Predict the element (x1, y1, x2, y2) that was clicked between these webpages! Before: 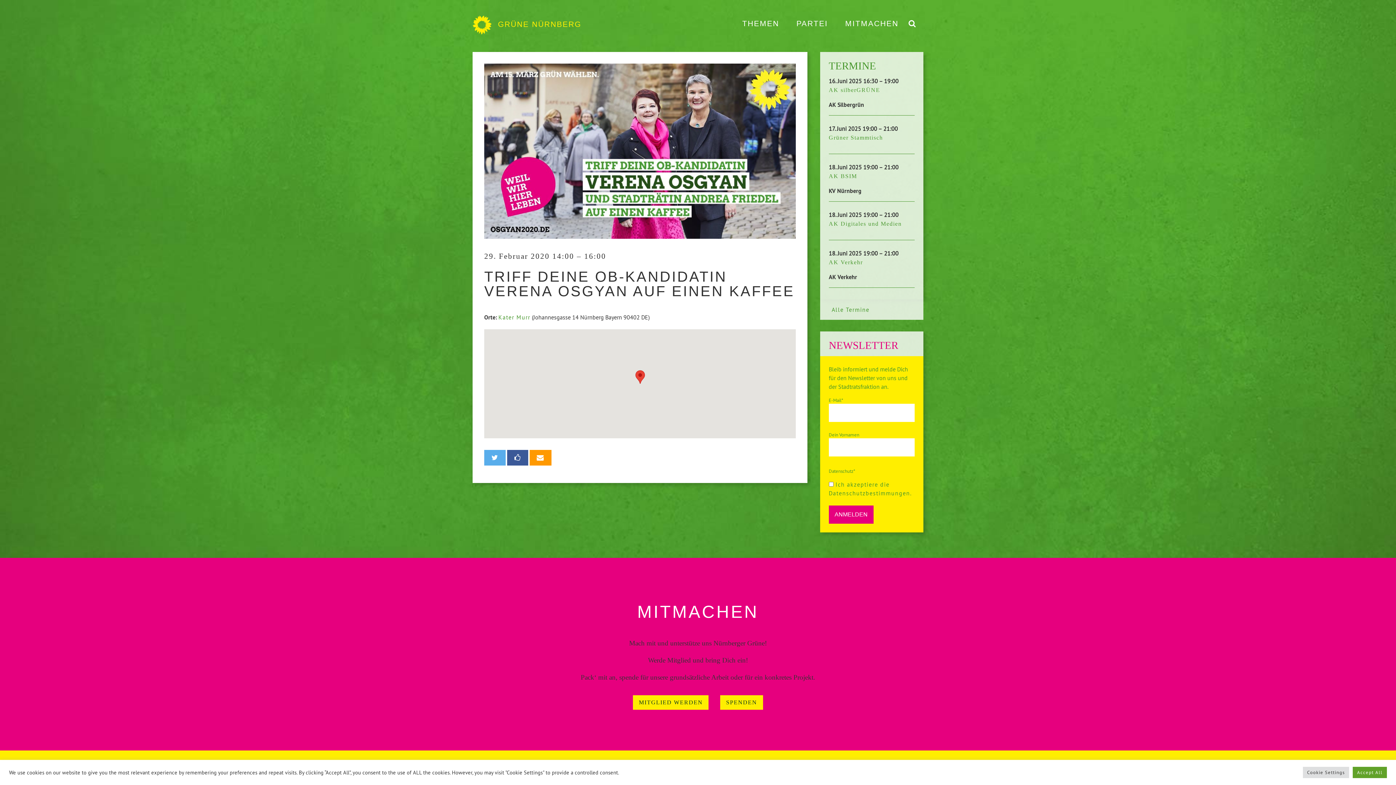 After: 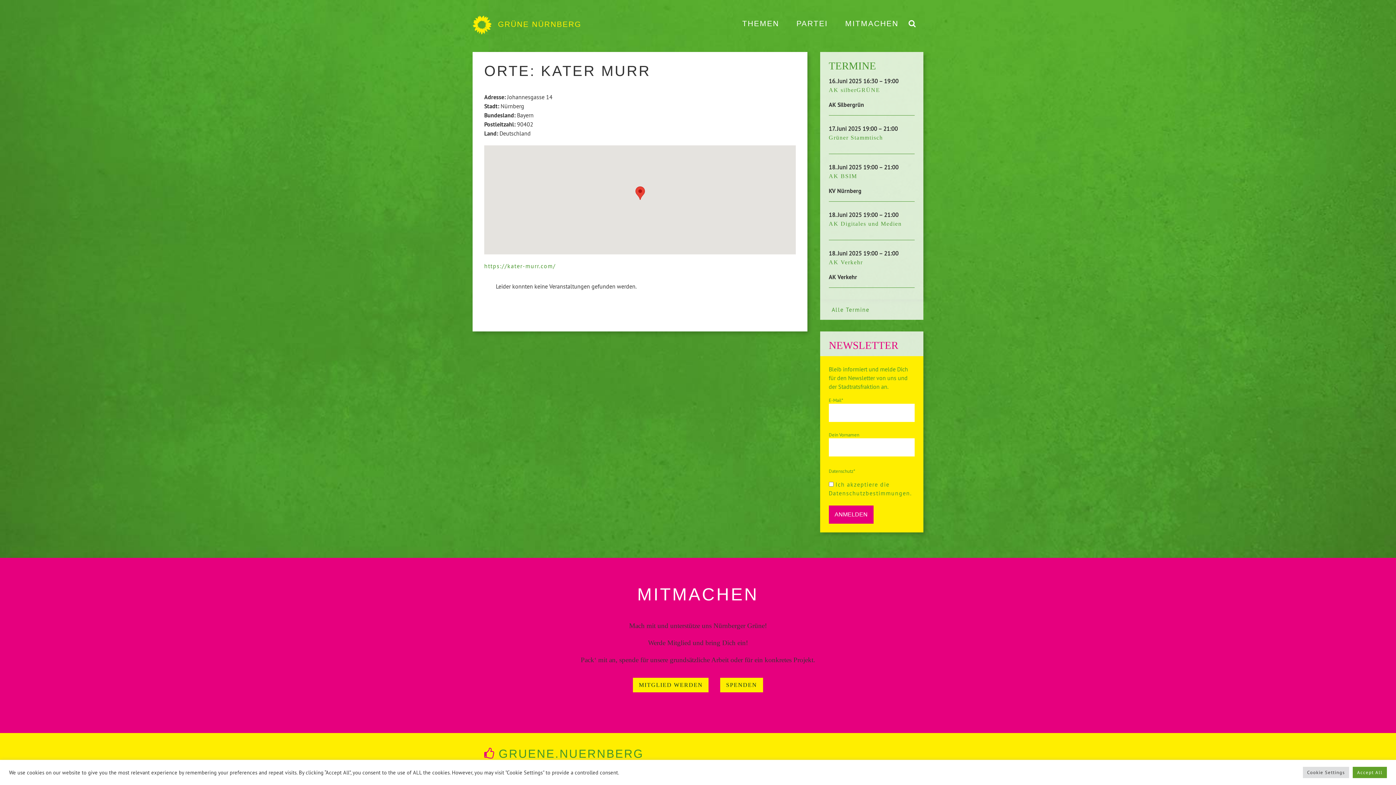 Action: bbox: (498, 313, 530, 320) label: Kater Murr